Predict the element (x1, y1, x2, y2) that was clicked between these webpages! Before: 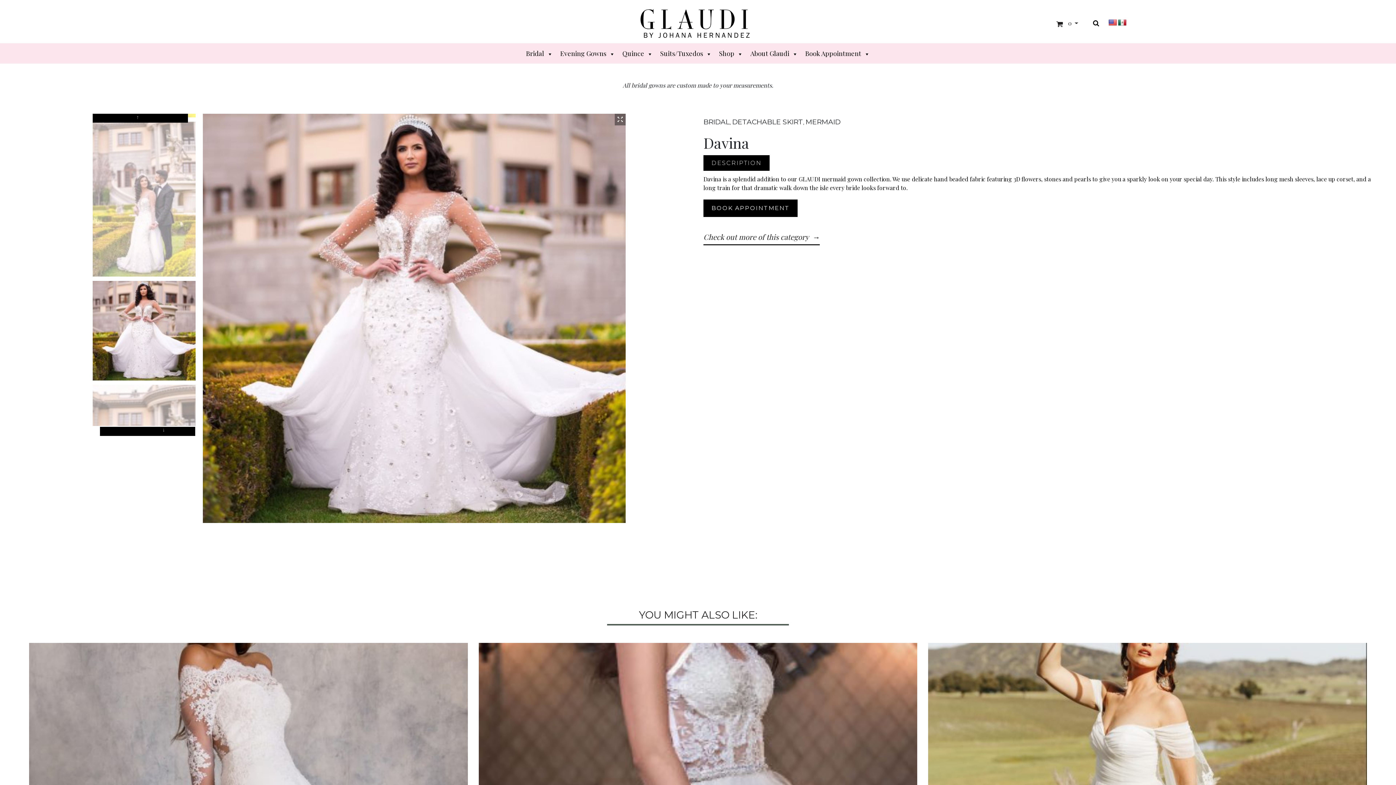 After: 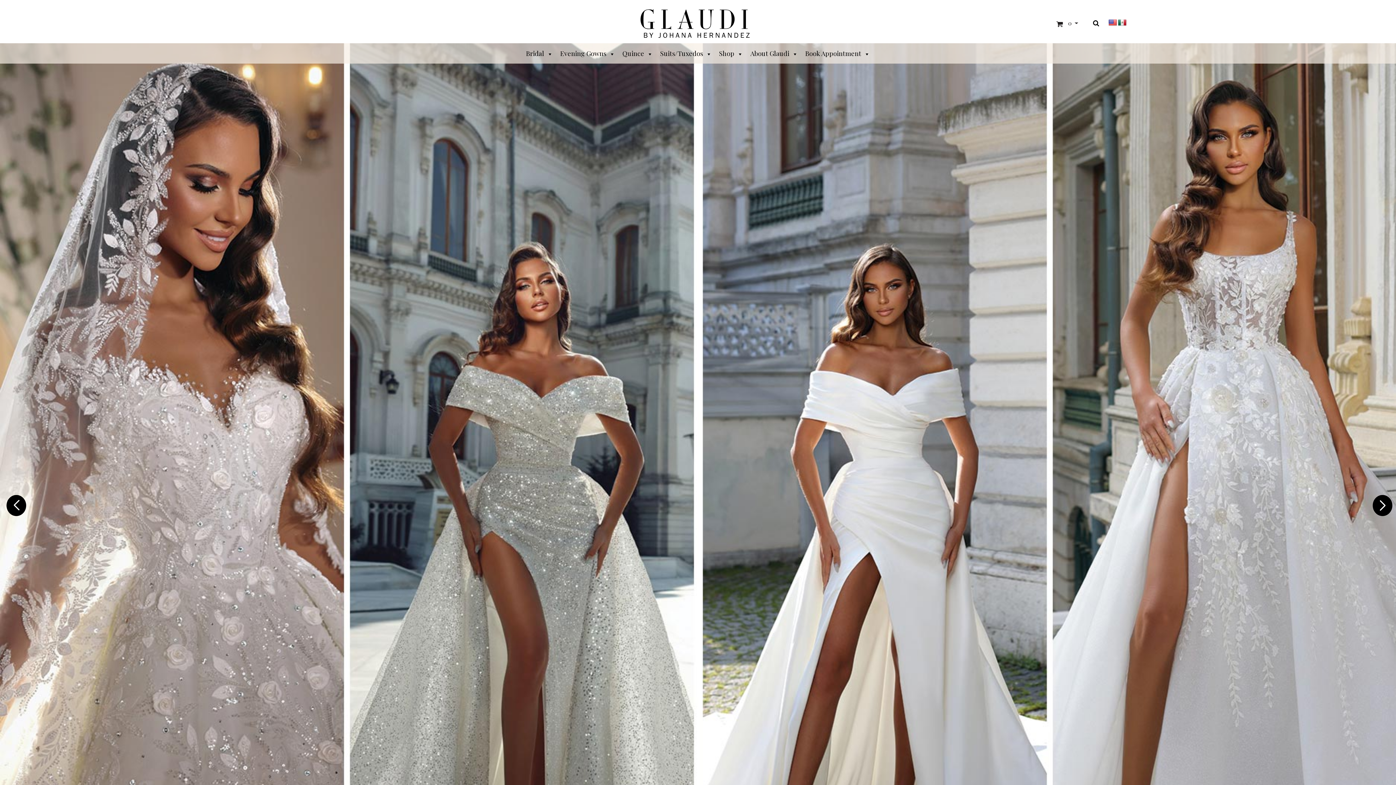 Action: bbox: (640, 7, 749, 39) label: This link is for layout purposes and has no visible text.